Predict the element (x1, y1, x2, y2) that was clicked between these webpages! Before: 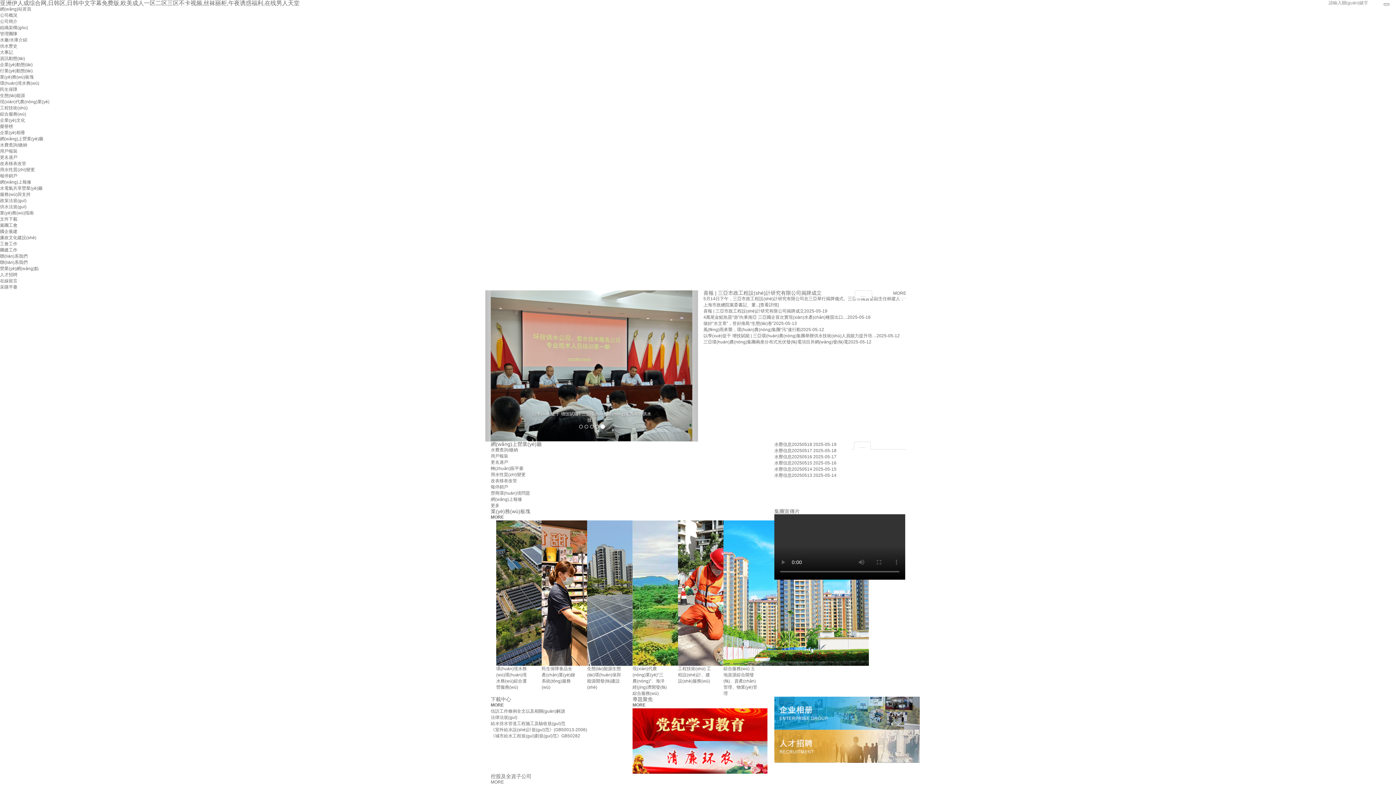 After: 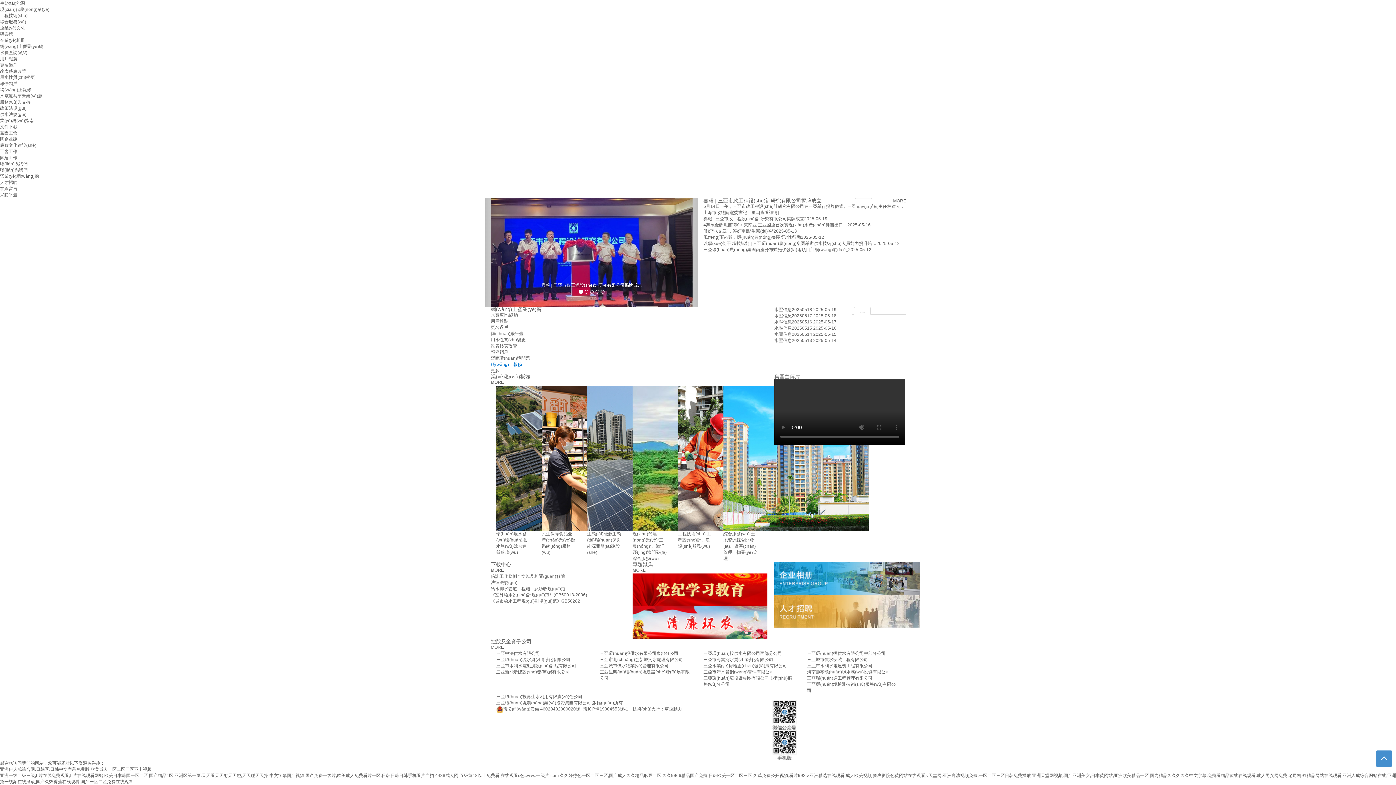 Action: label: Next bbox: (666, 290, 698, 399)